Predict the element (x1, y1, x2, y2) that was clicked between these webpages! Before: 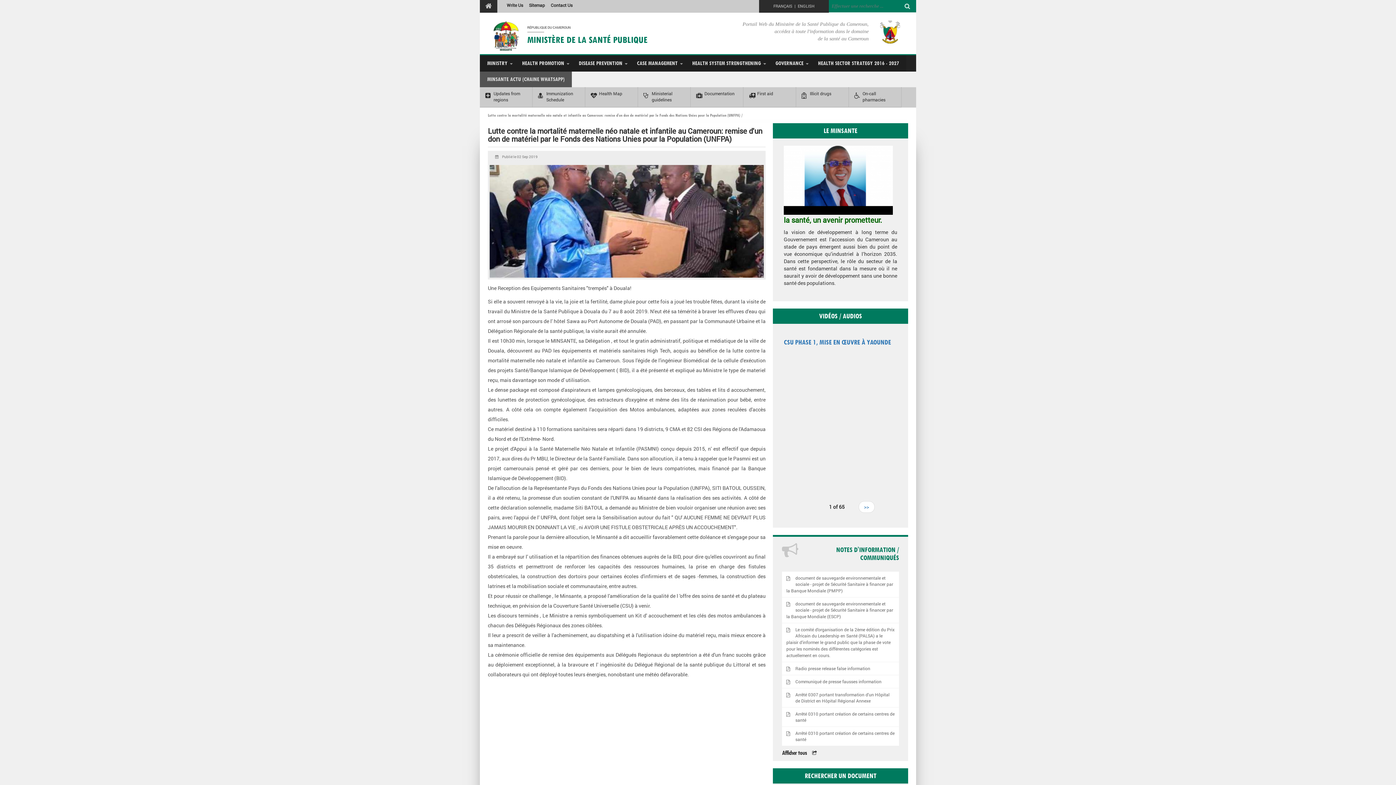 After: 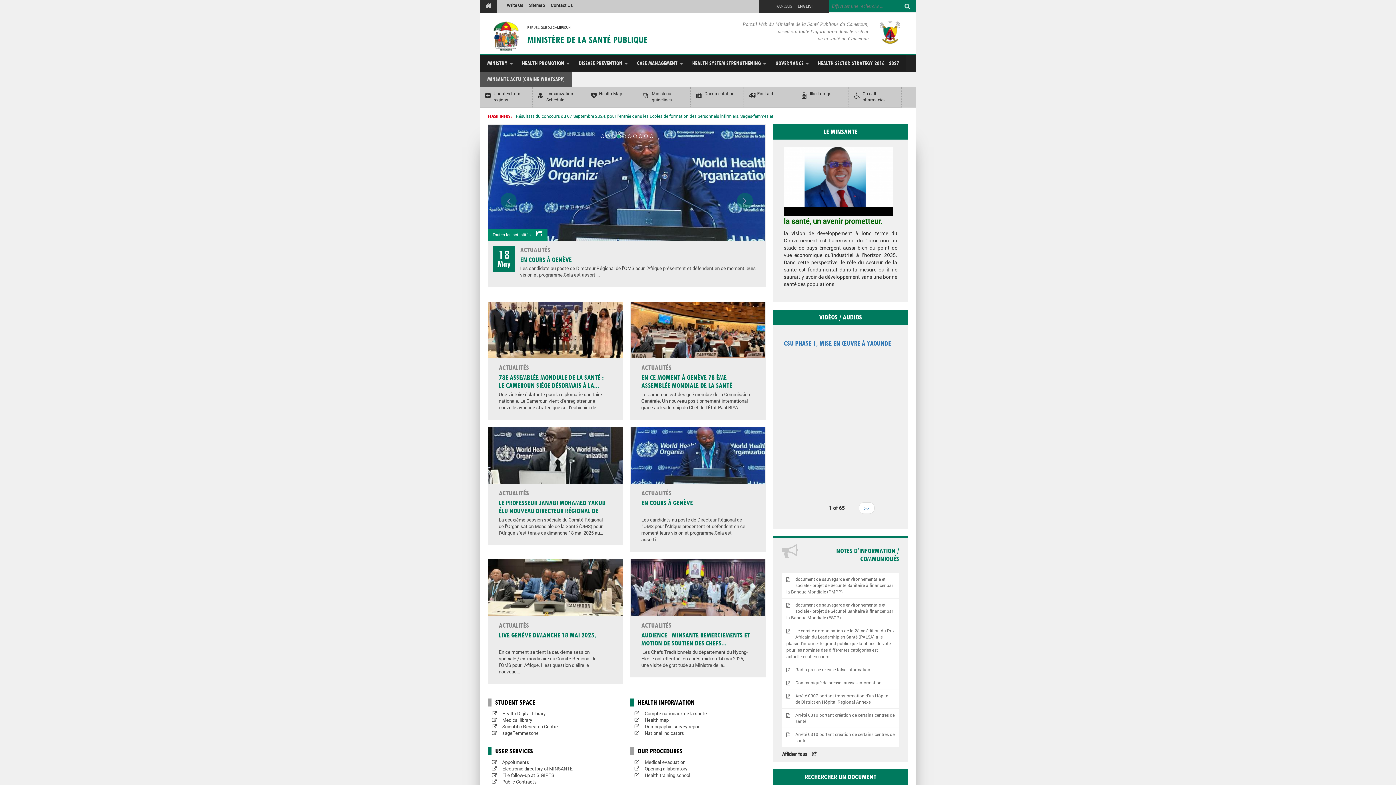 Action: label: DISEASE PREVENTION bbox: (571, 55, 629, 71)